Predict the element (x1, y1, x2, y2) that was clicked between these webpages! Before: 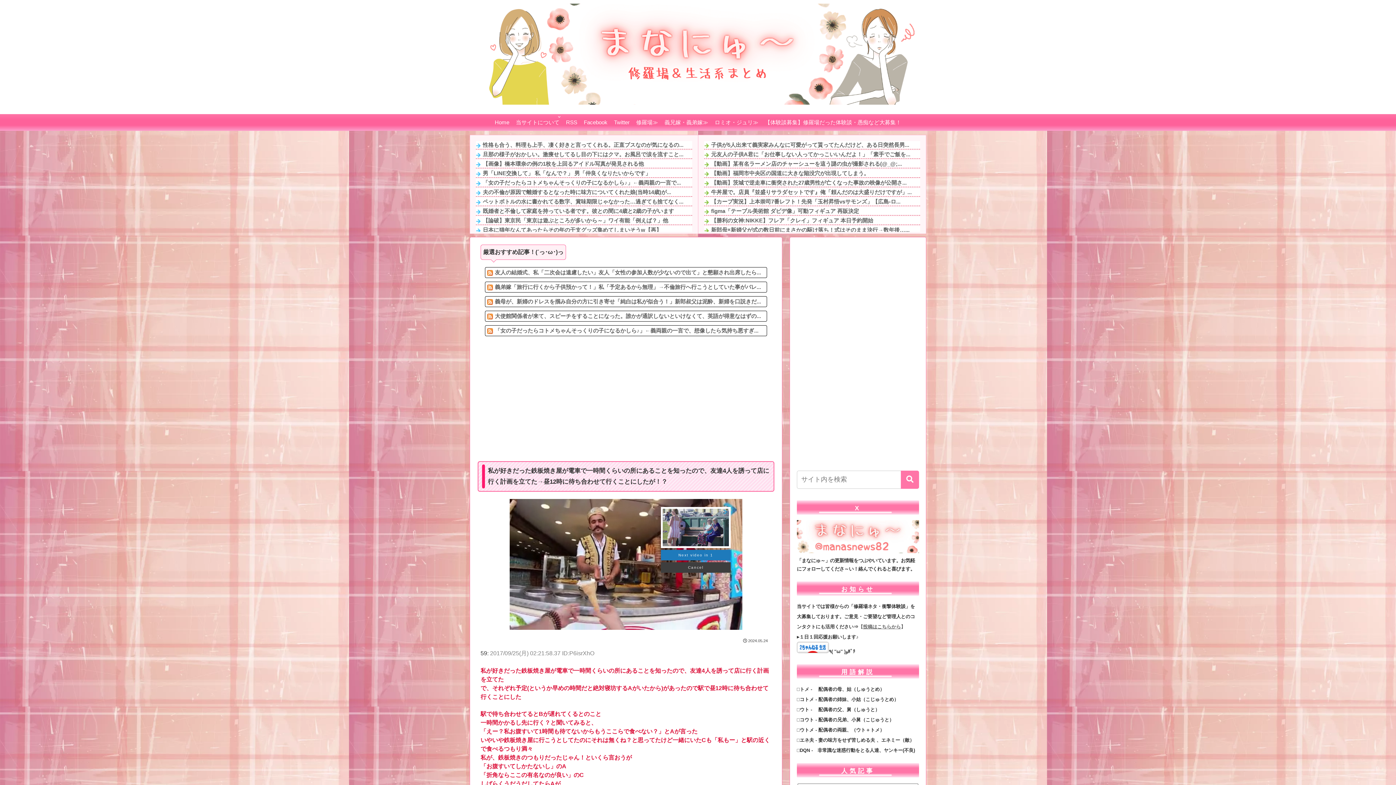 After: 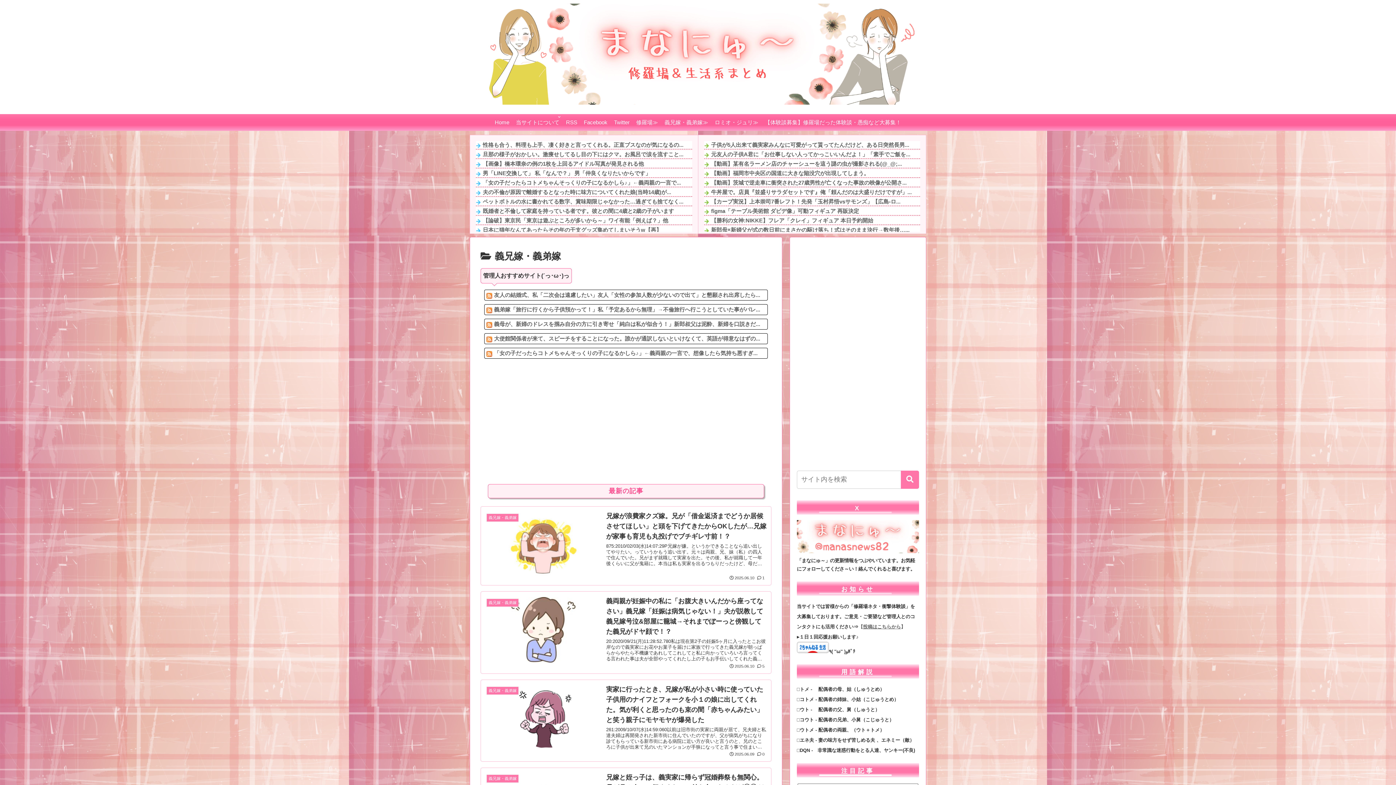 Action: bbox: (661, 114, 711, 130) label: 義兄嫁・義弟嫁≫